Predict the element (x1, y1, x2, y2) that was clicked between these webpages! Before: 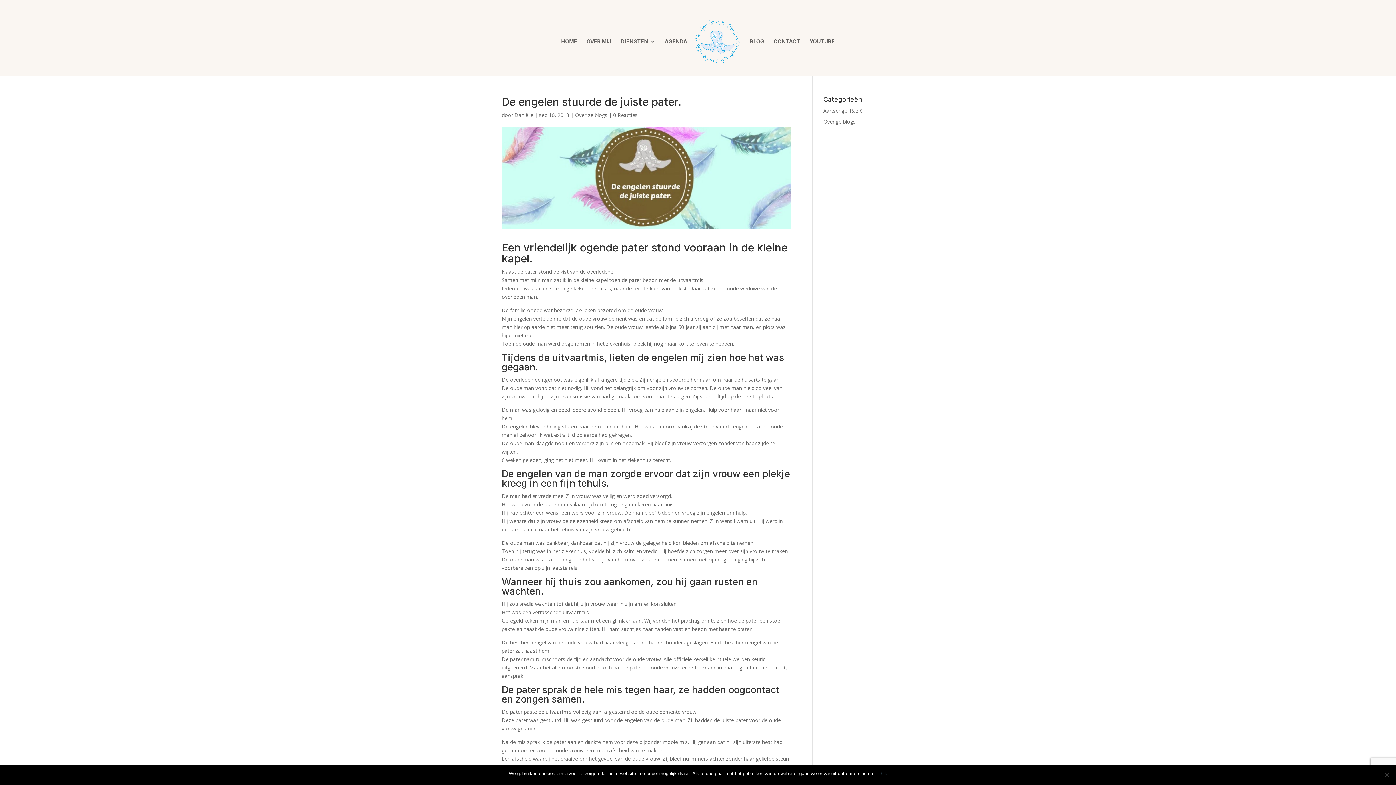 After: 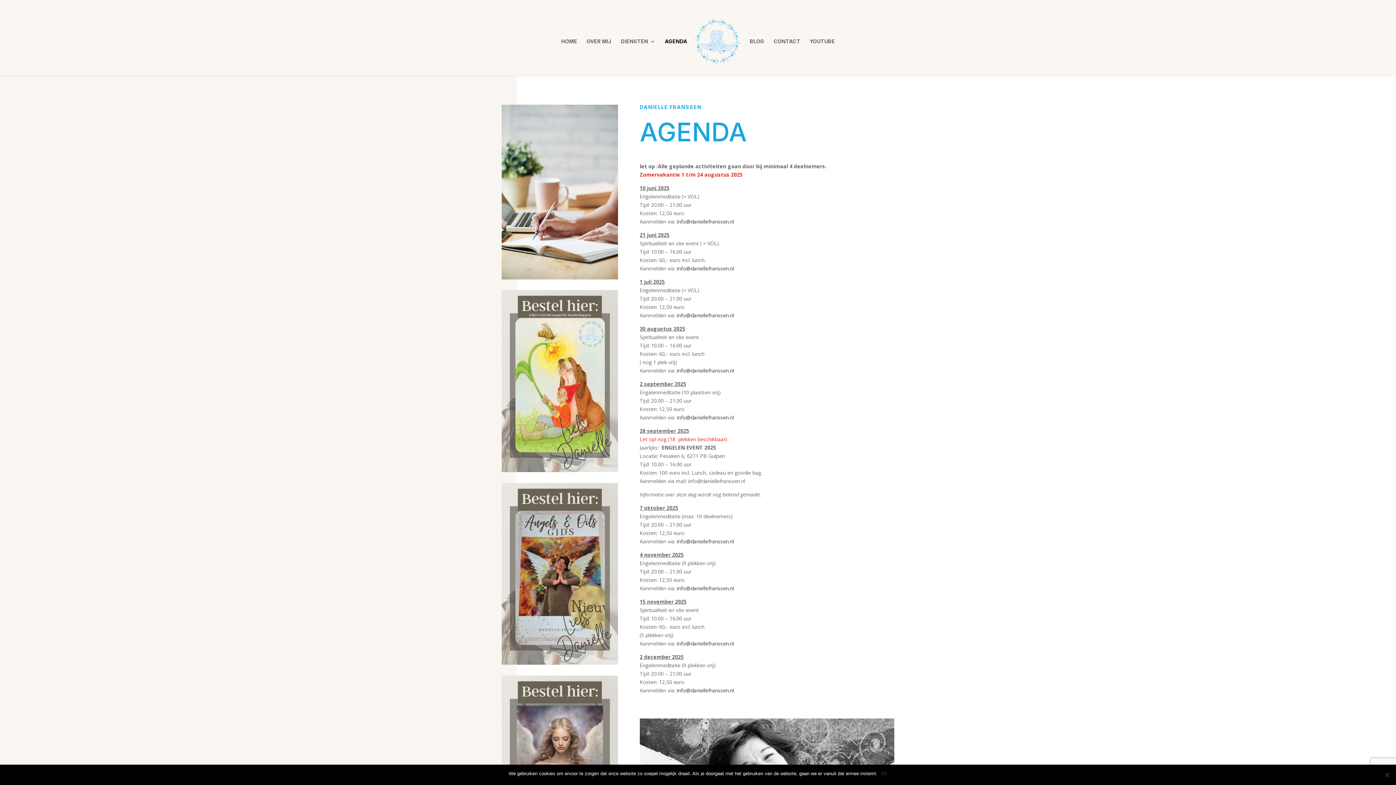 Action: label: AGENDA bbox: (665, 38, 687, 75)